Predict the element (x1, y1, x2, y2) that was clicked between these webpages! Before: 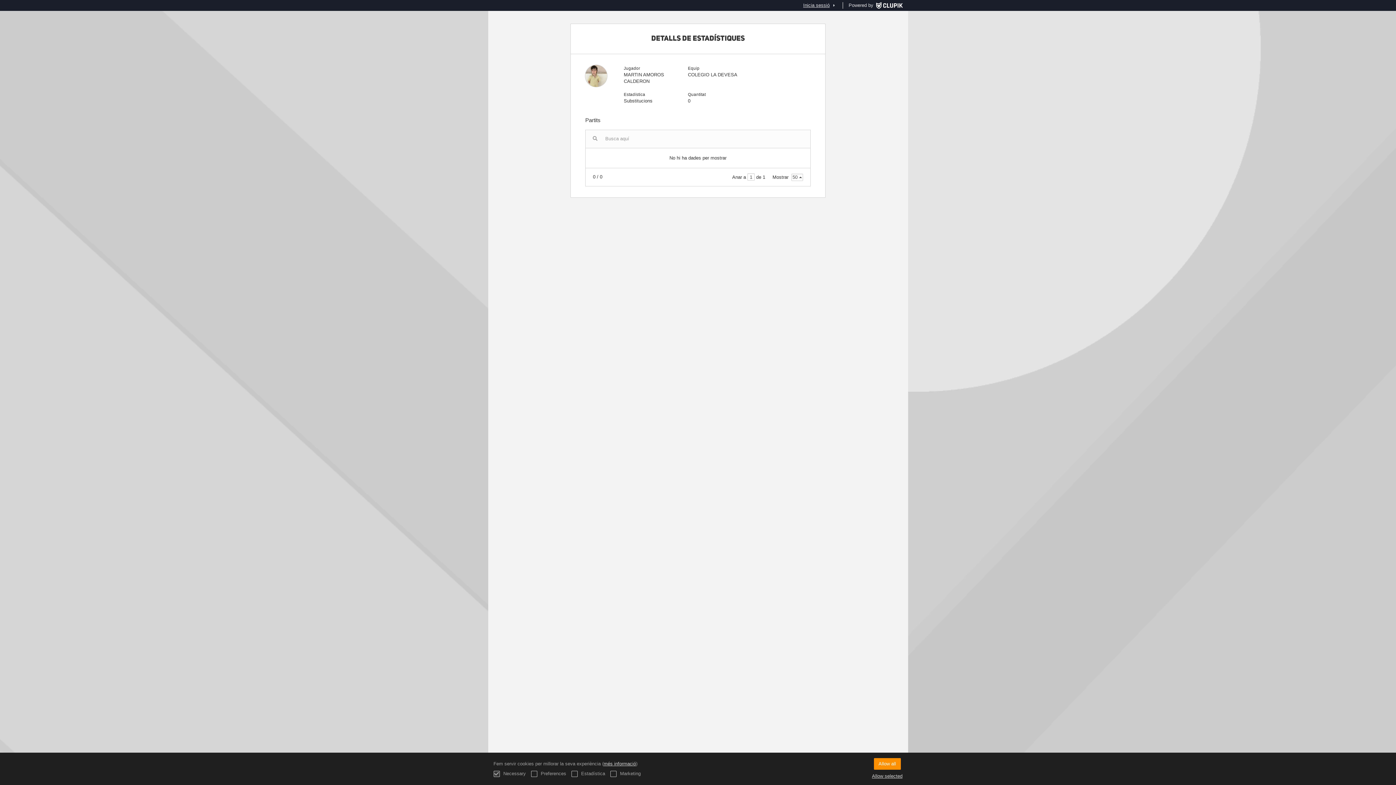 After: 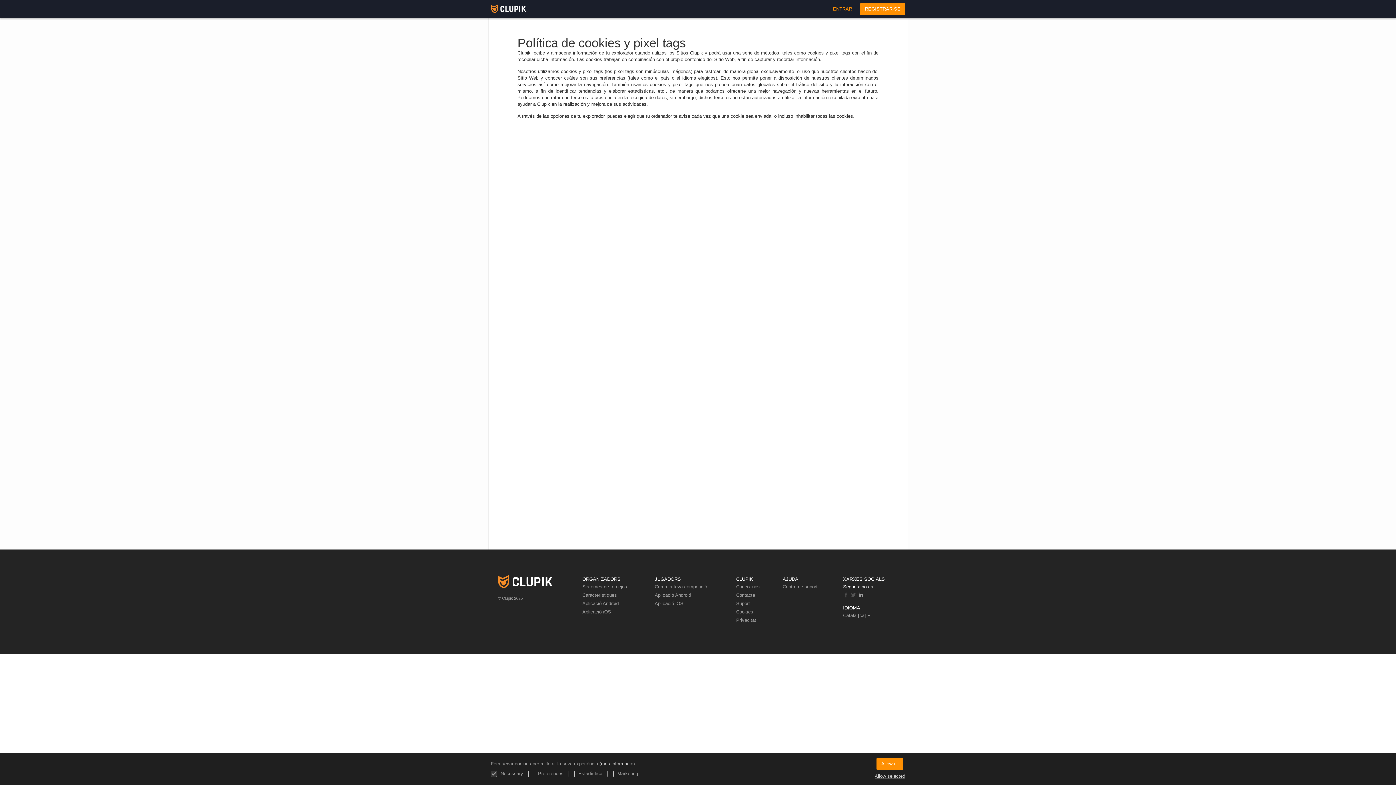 Action: bbox: (603, 761, 636, 766) label: més informació